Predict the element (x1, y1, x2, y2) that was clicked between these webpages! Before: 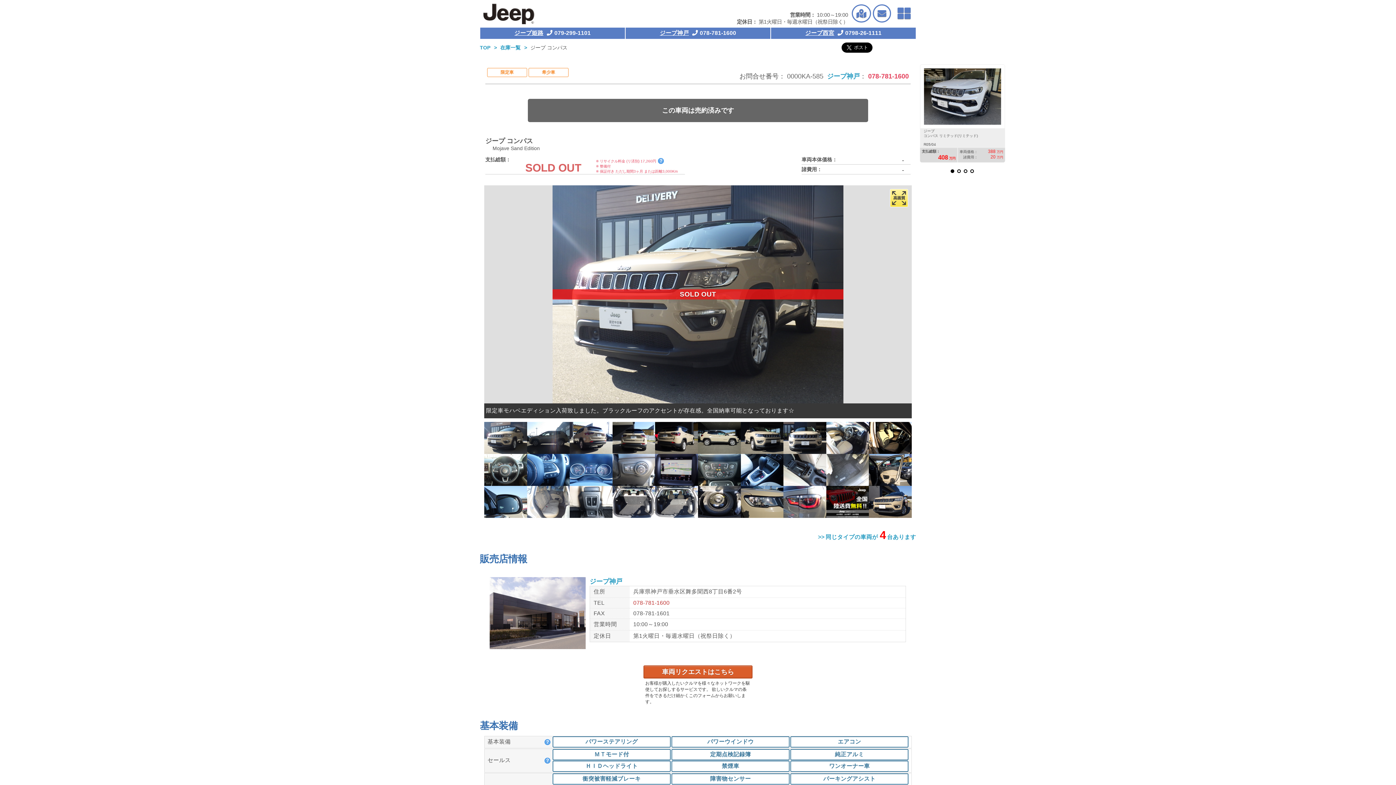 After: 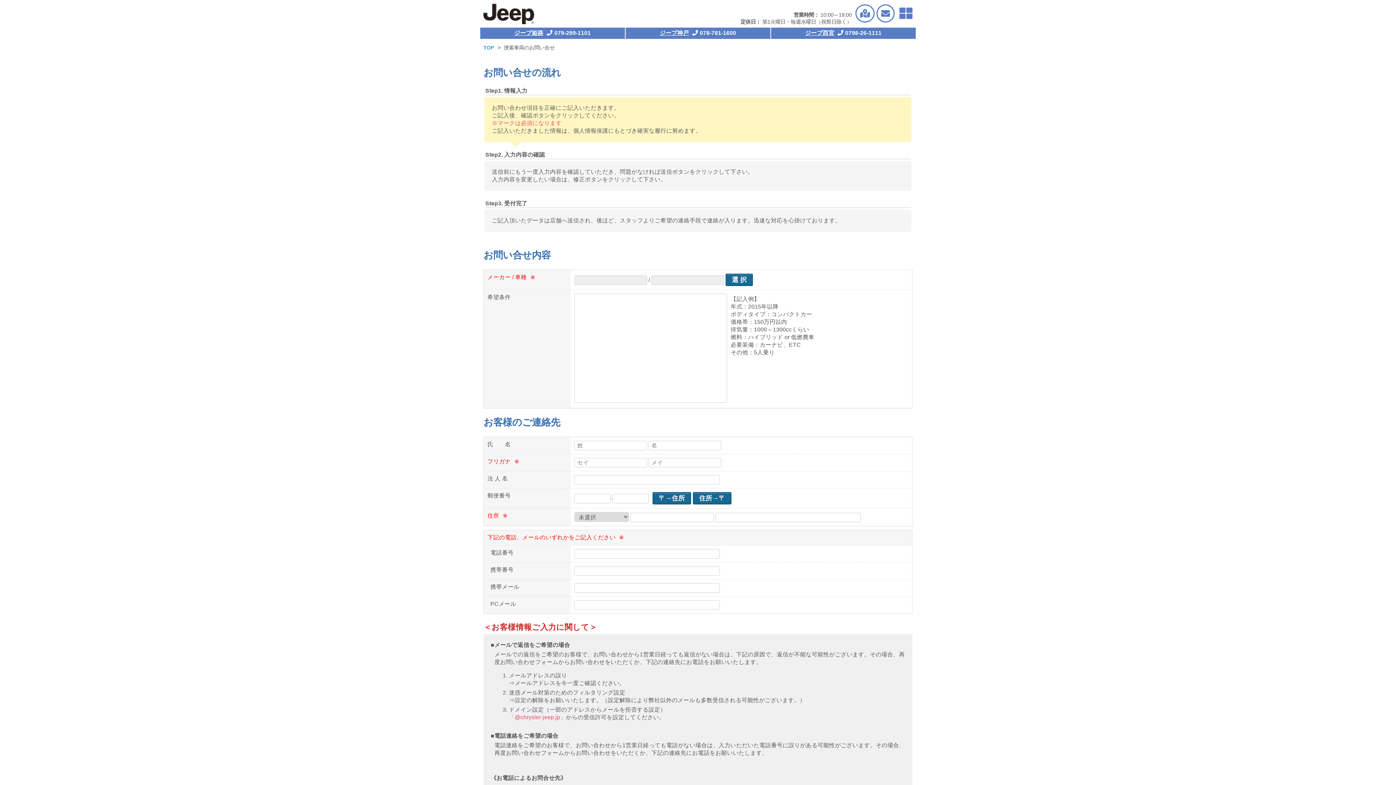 Action: bbox: (640, 663, 756, 709) label: 車両リクエストはこちら

お客様が購入したいクルマを様々なネットワークを駆使してお探しするサービスです。 欲しいクルマの条件をできるだけ細かくこのフォームからお願いします。